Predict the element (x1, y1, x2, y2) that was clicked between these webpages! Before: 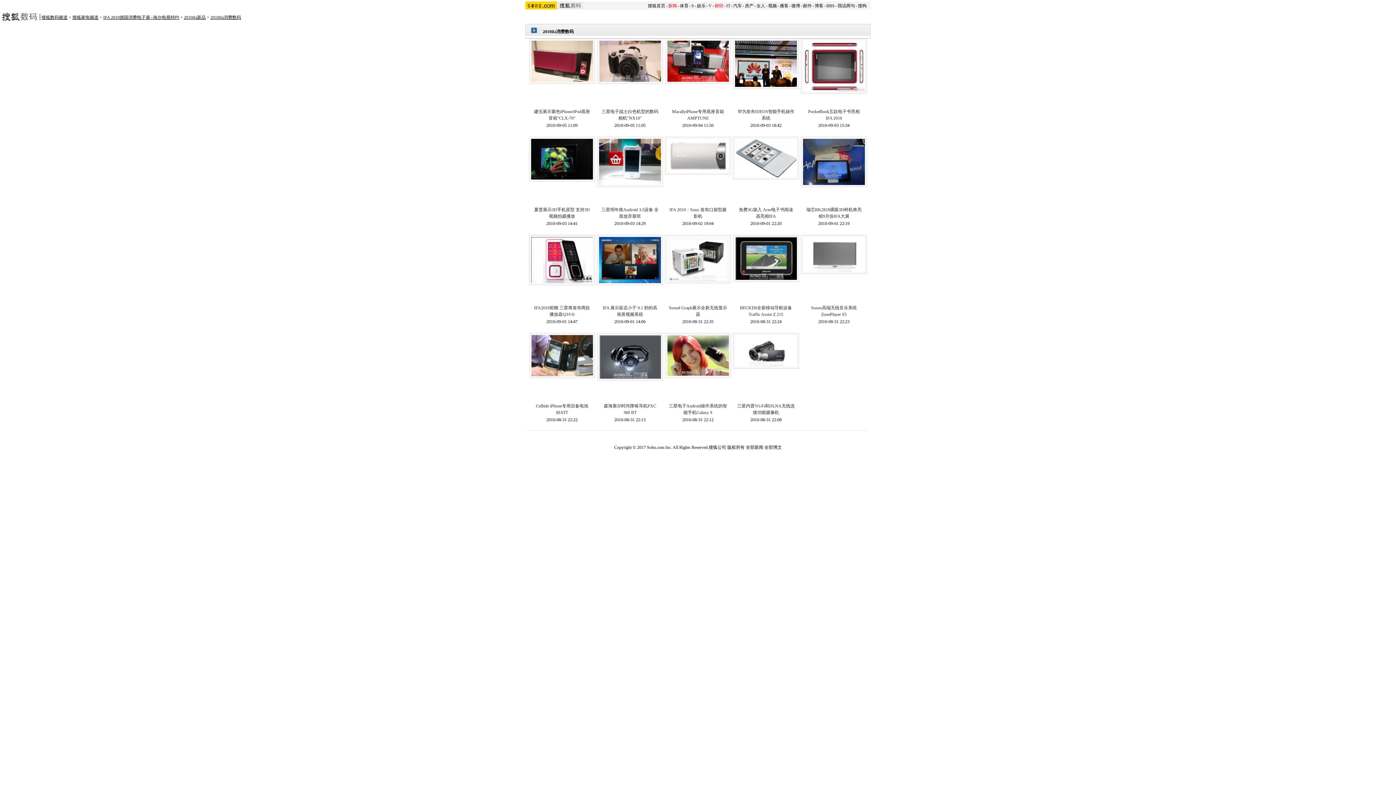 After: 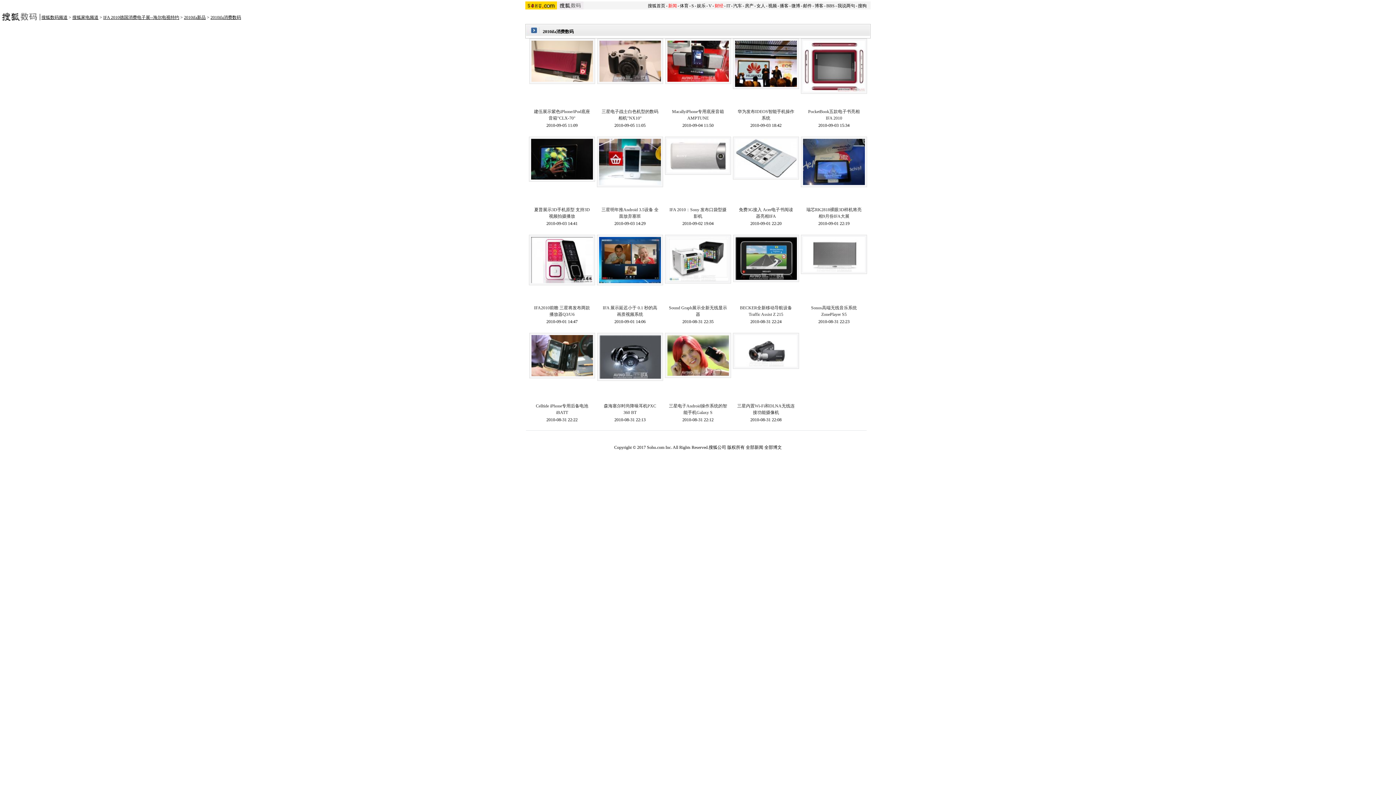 Action: bbox: (732, 278, 799, 284)